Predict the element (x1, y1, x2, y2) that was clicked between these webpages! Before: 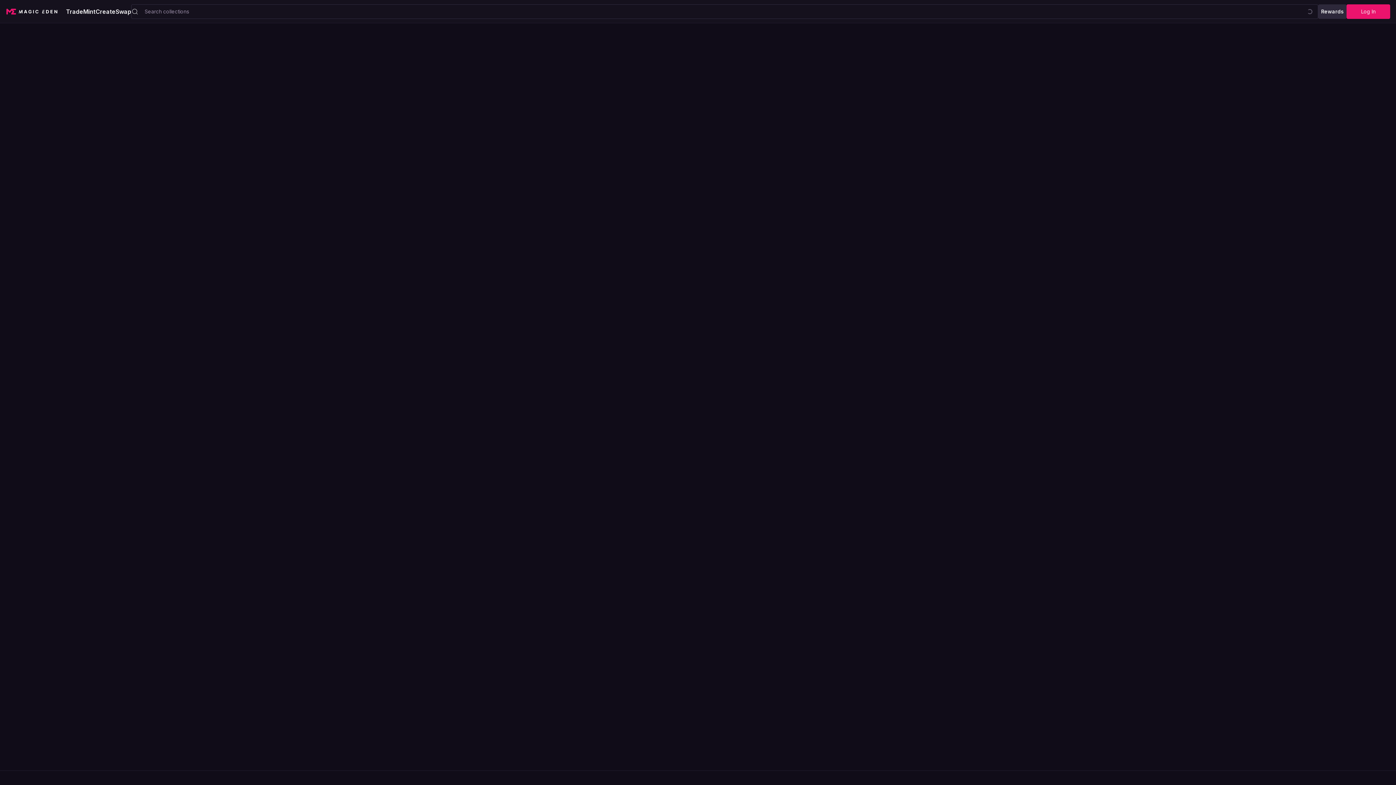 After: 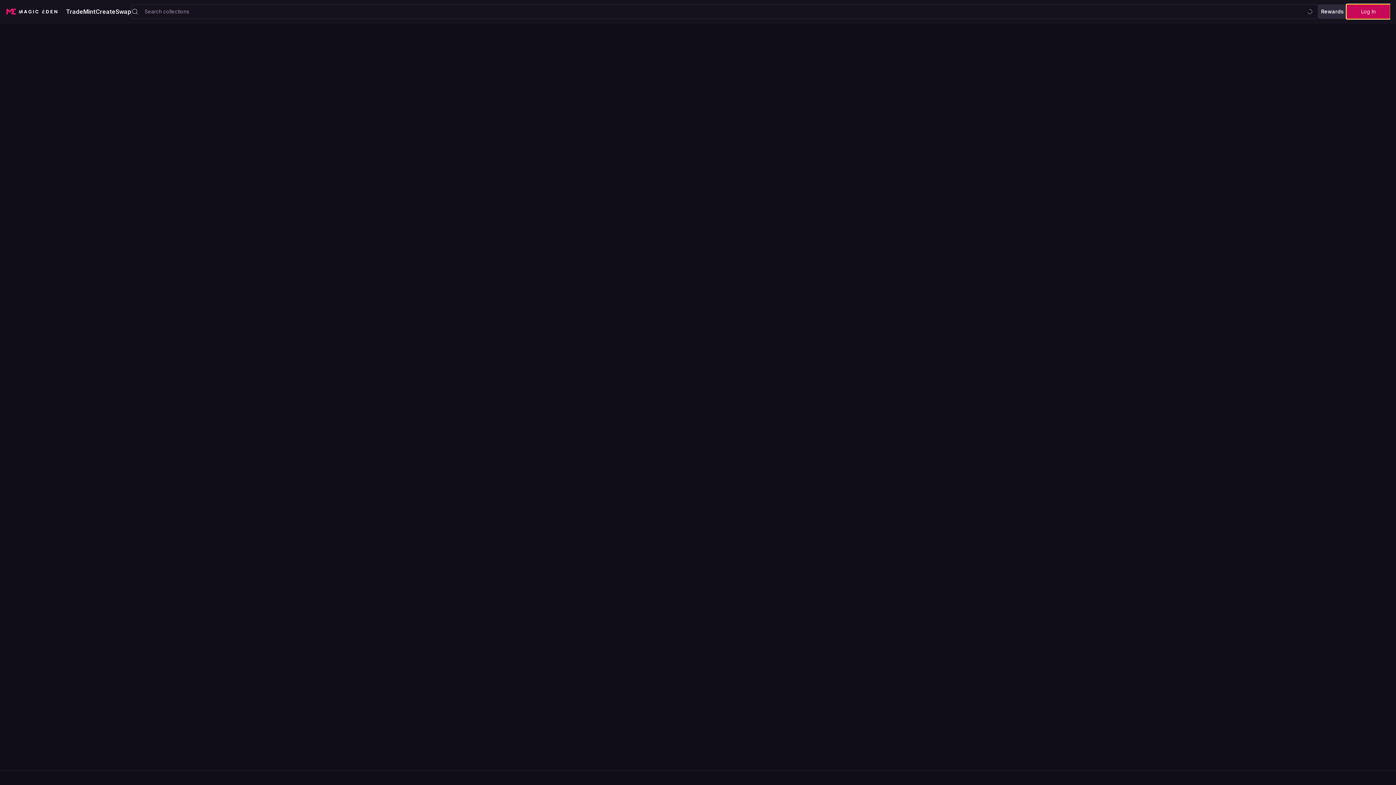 Action: bbox: (1346, 4, 1390, 18) label: Log In